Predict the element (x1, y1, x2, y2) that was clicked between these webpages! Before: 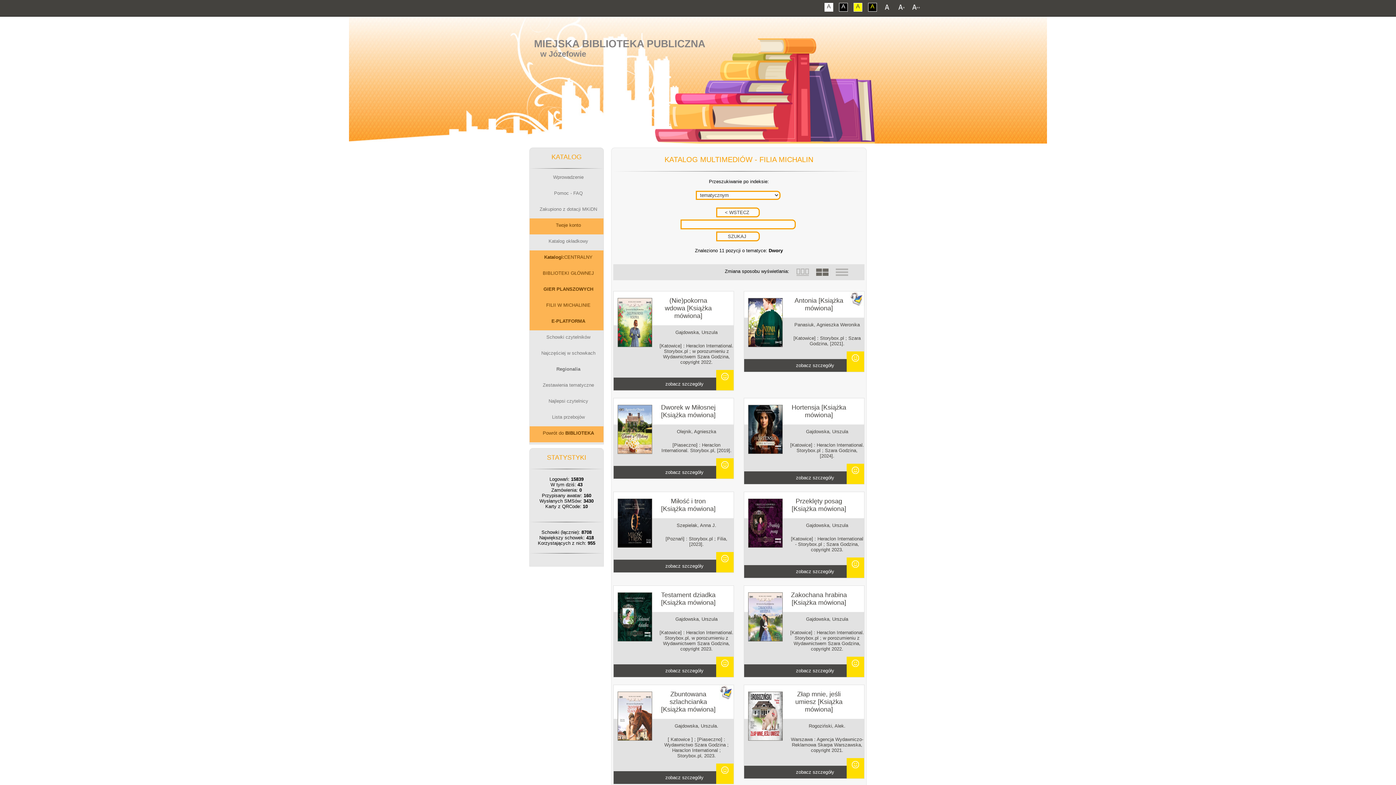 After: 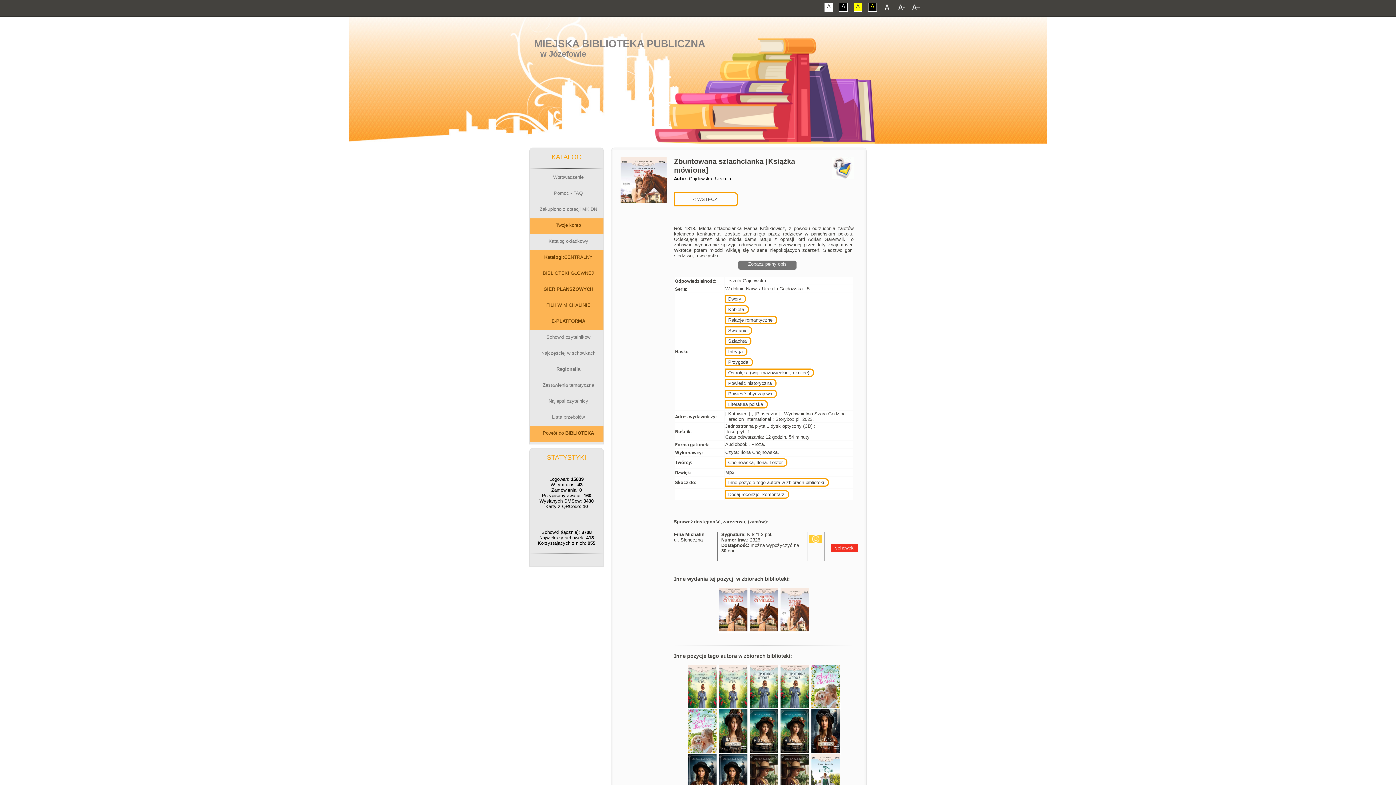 Action: bbox: (646, 775, 722, 780) label: zobacz szczegóły